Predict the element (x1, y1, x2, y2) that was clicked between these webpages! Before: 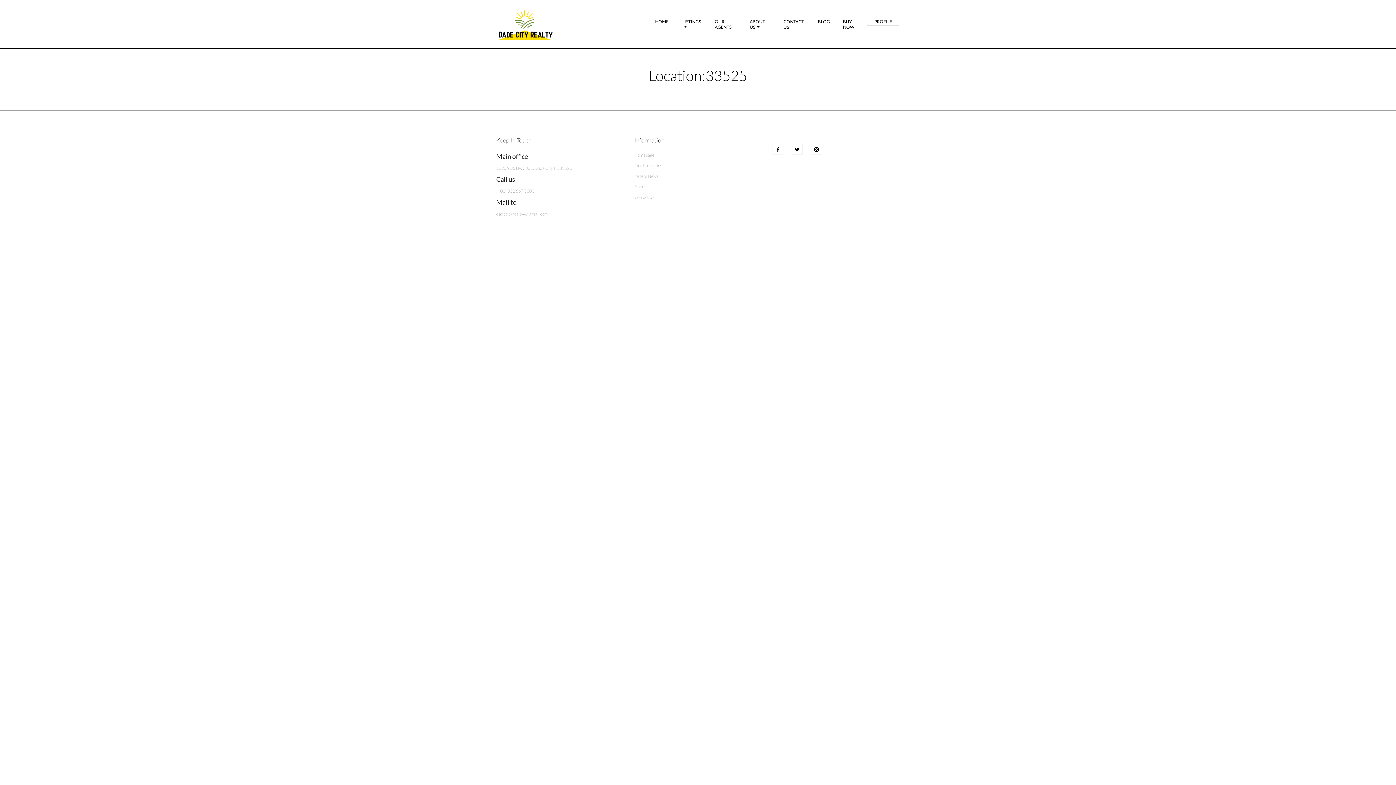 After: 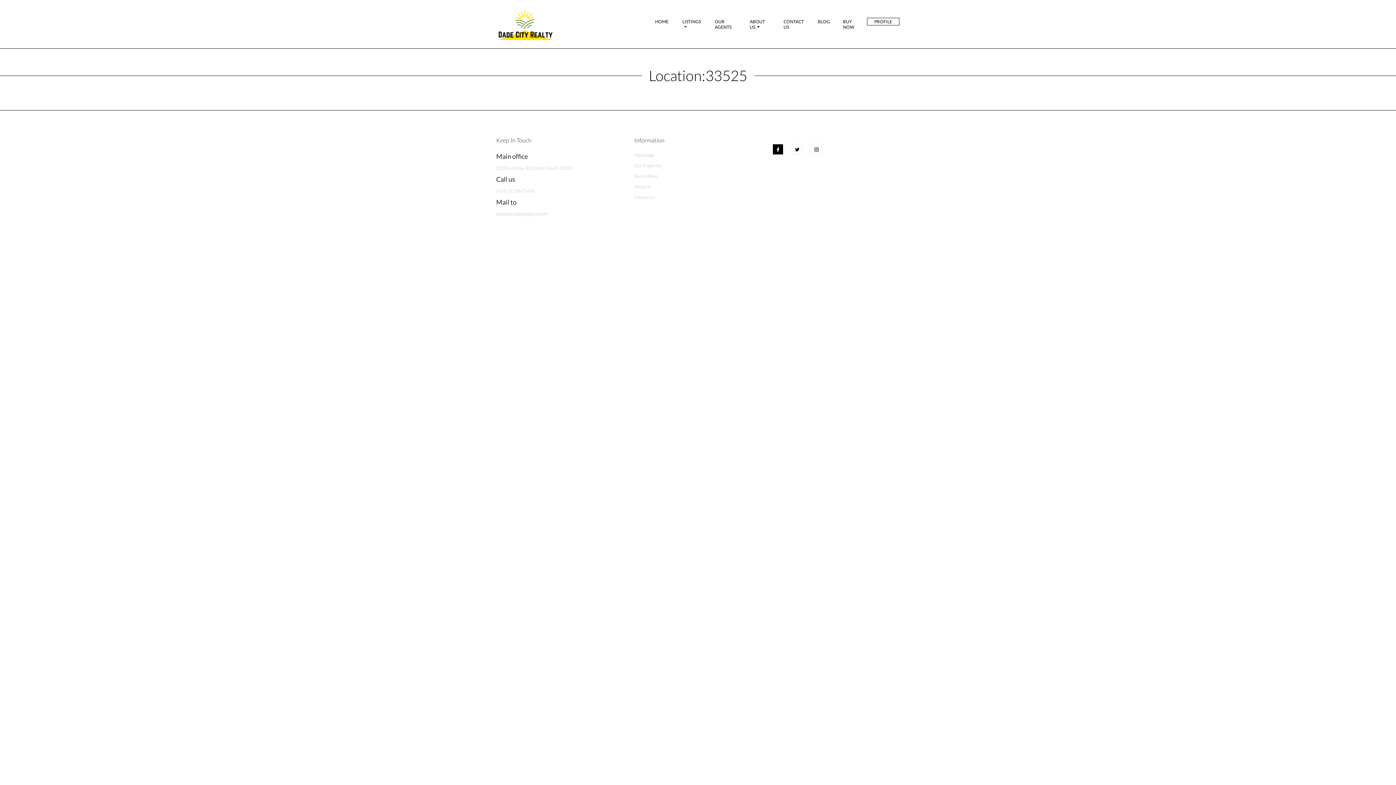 Action: bbox: (772, 144, 783, 154)